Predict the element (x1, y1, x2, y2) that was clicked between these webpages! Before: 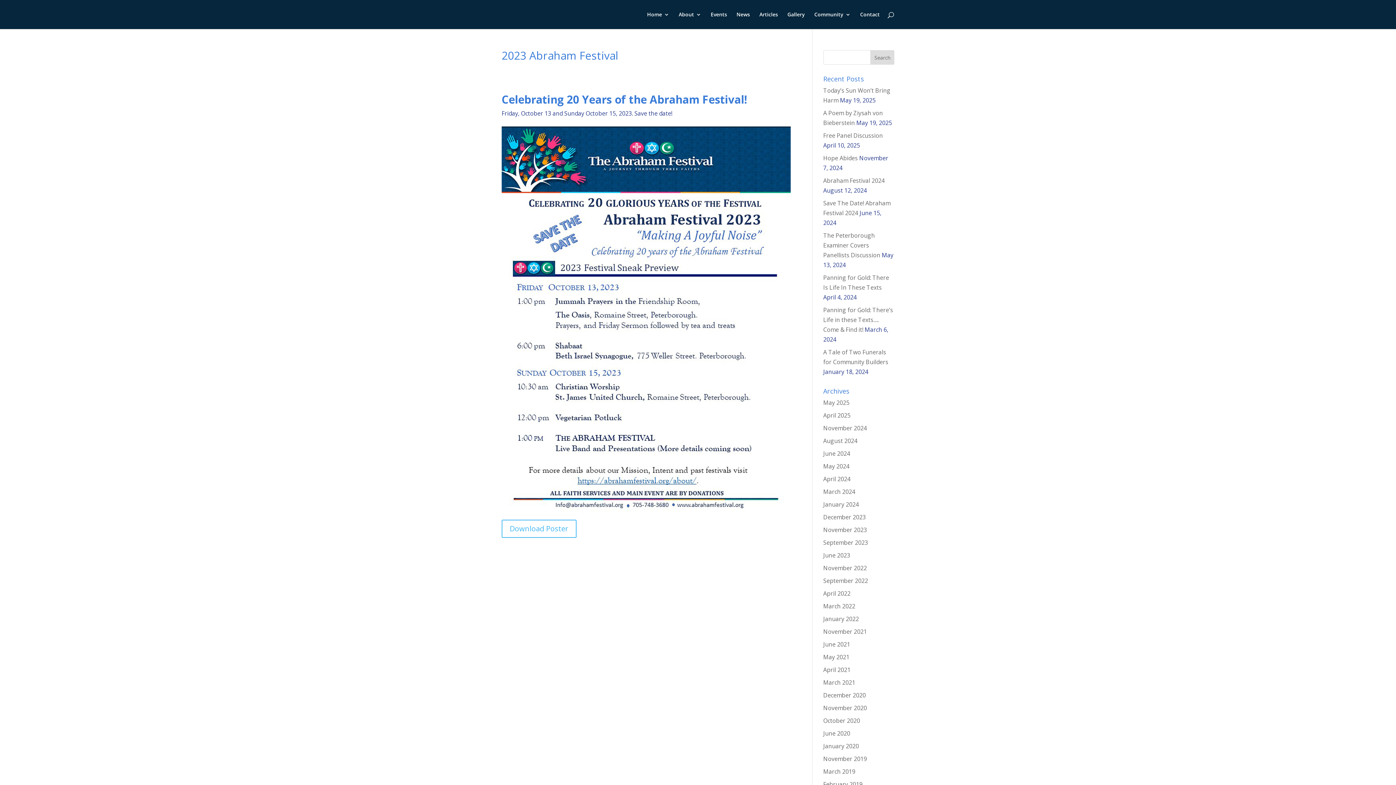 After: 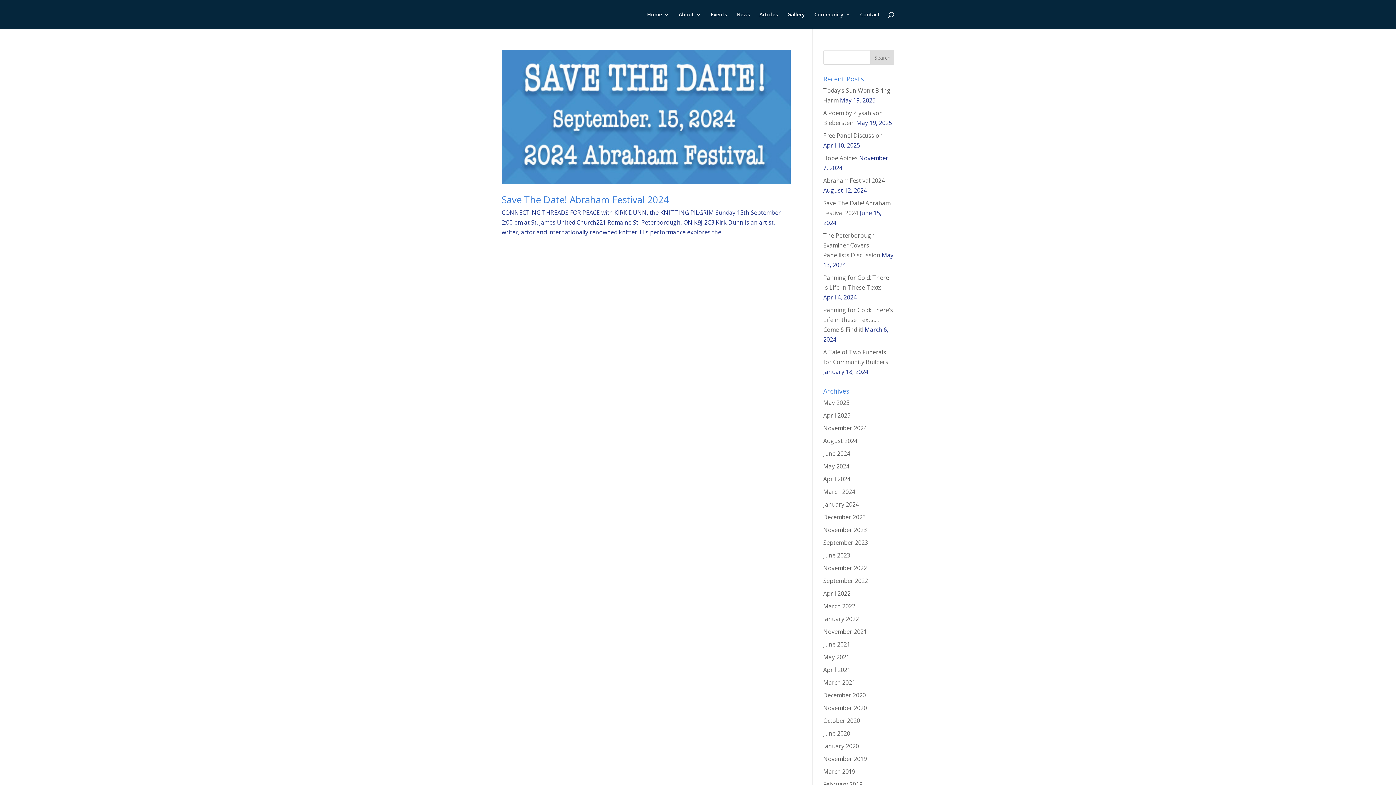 Action: label: June 2024 bbox: (823, 449, 850, 457)